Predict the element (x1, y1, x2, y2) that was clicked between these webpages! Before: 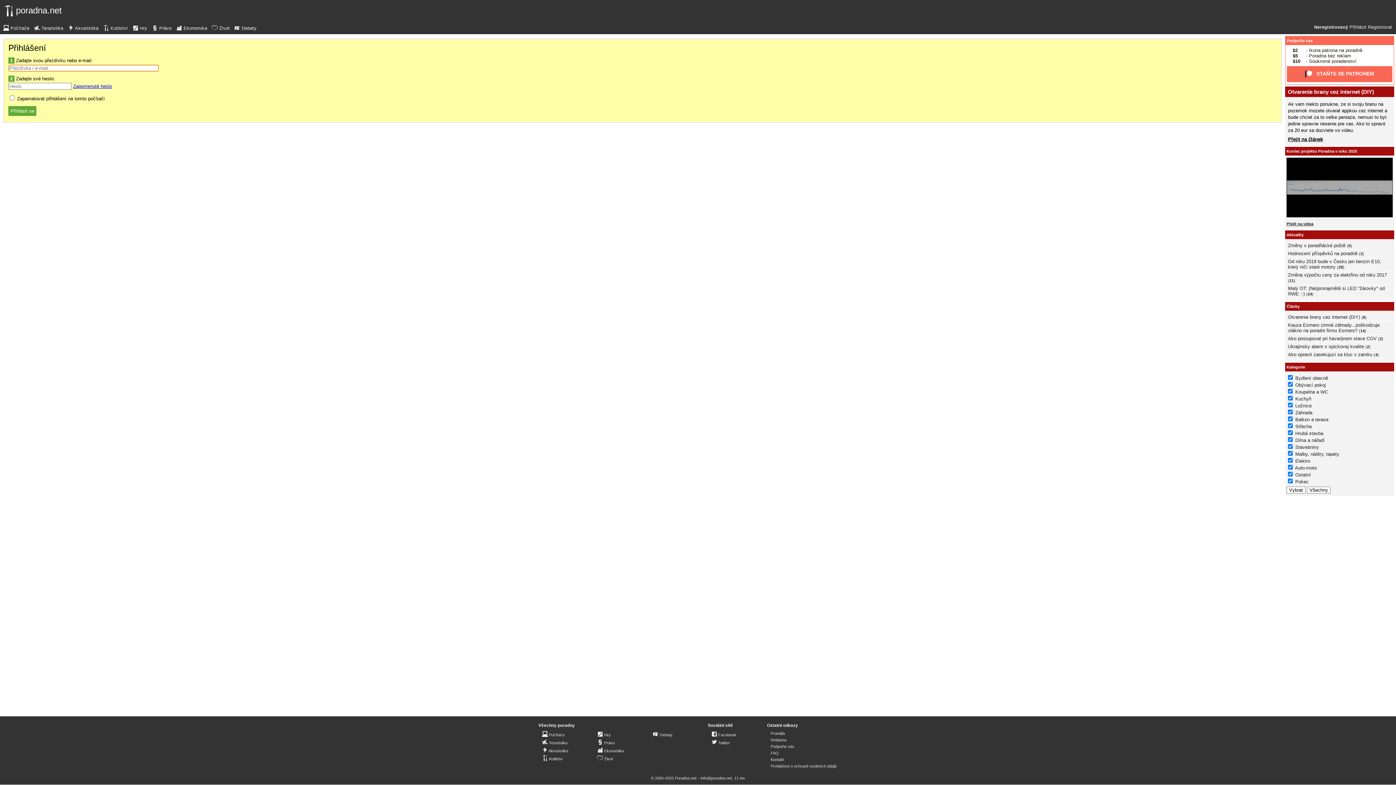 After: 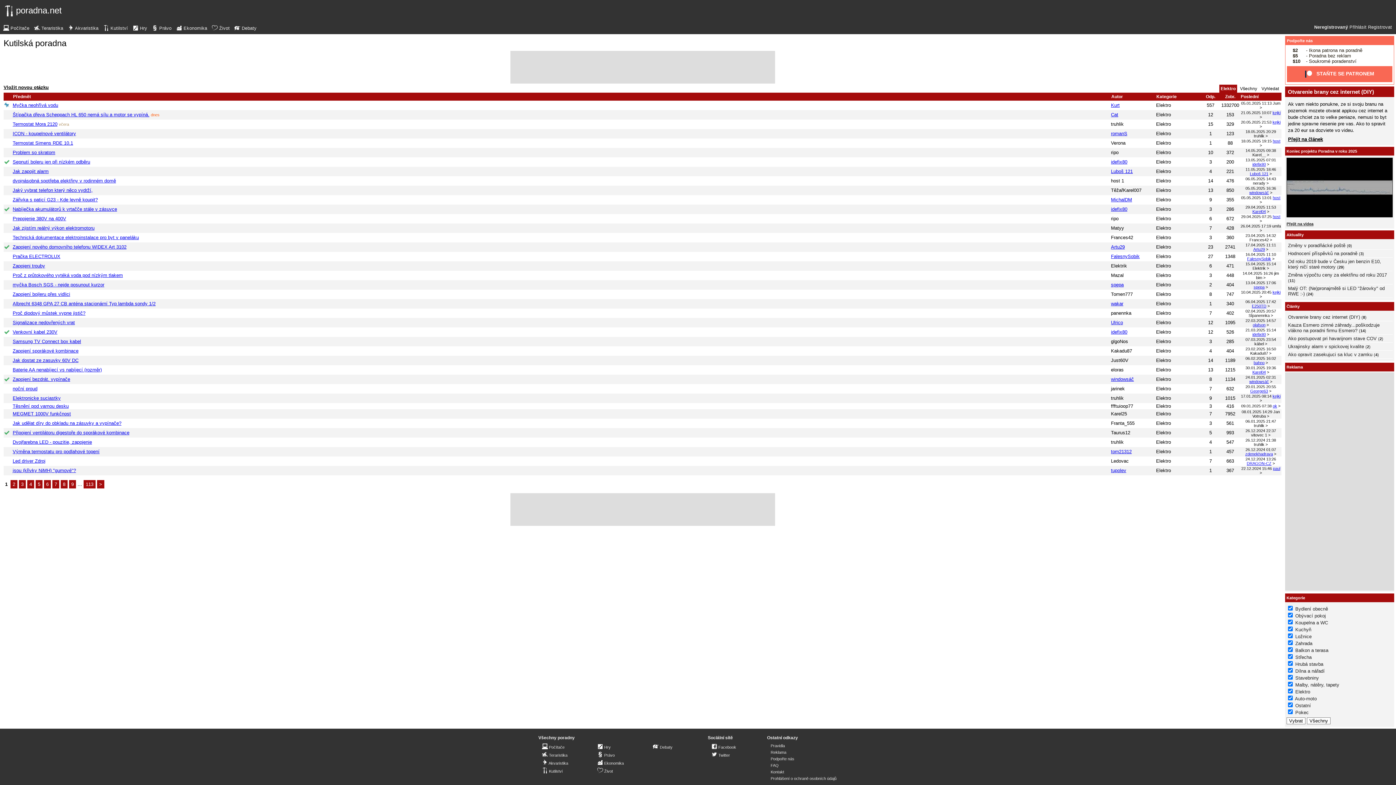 Action: bbox: (1295, 458, 1310, 463) label: Elektro